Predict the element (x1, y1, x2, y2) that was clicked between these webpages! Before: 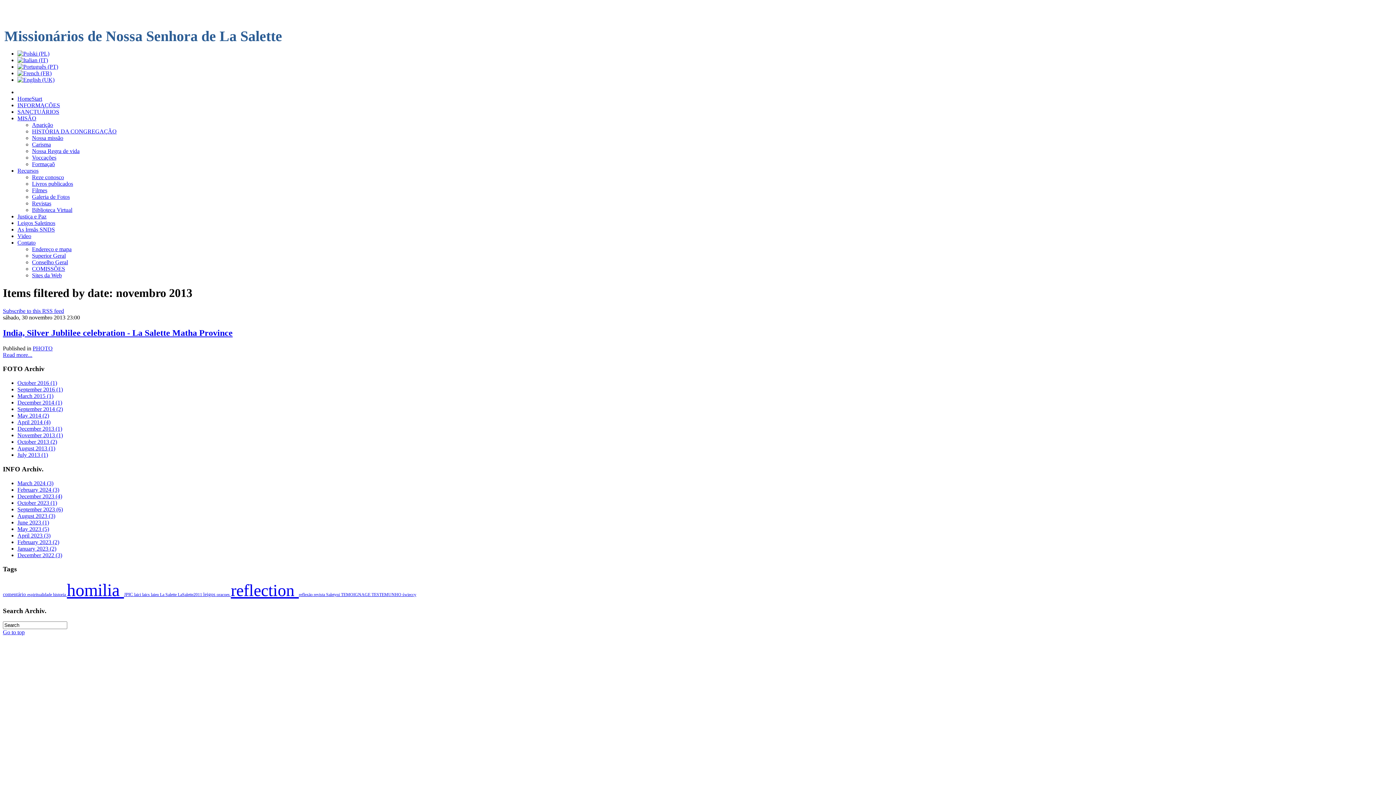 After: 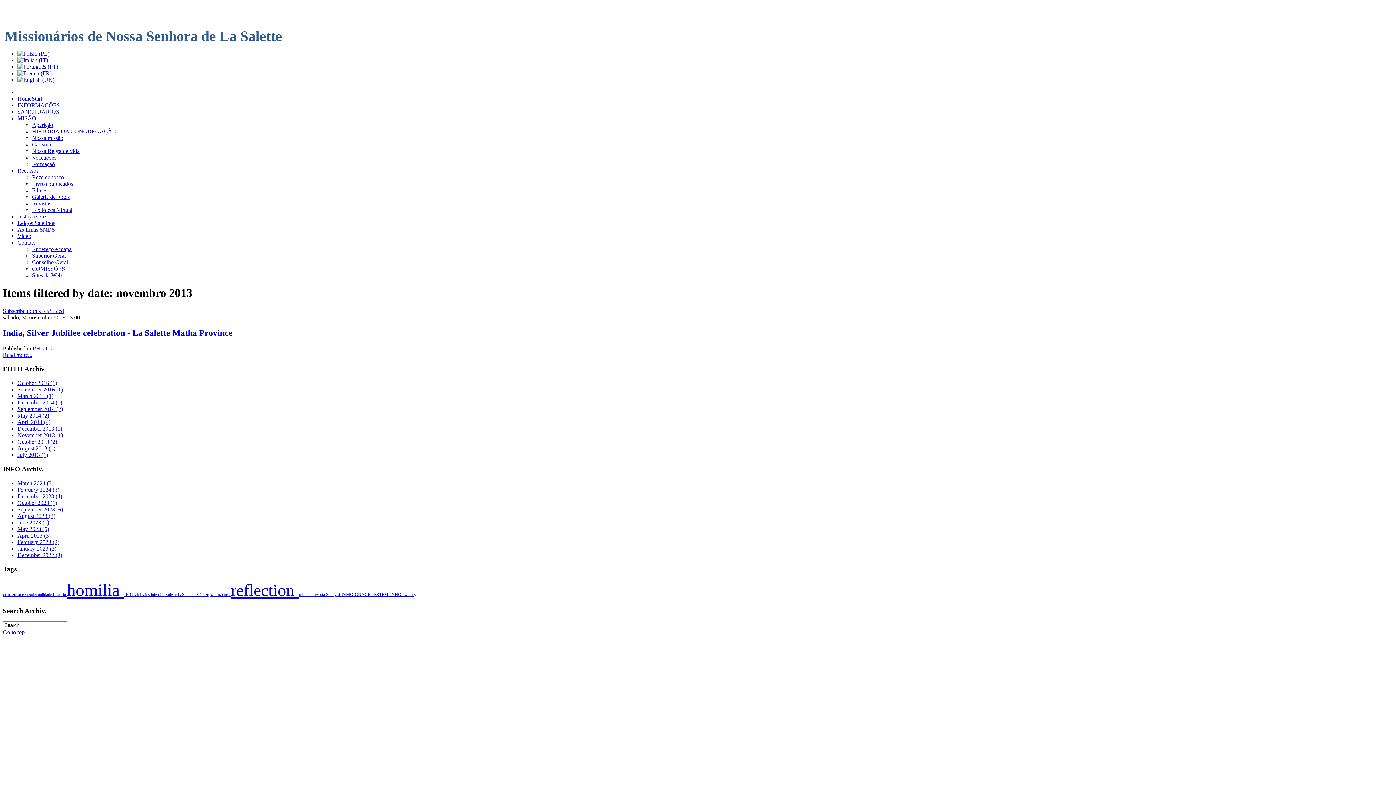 Action: label: Contato bbox: (17, 239, 35, 245)